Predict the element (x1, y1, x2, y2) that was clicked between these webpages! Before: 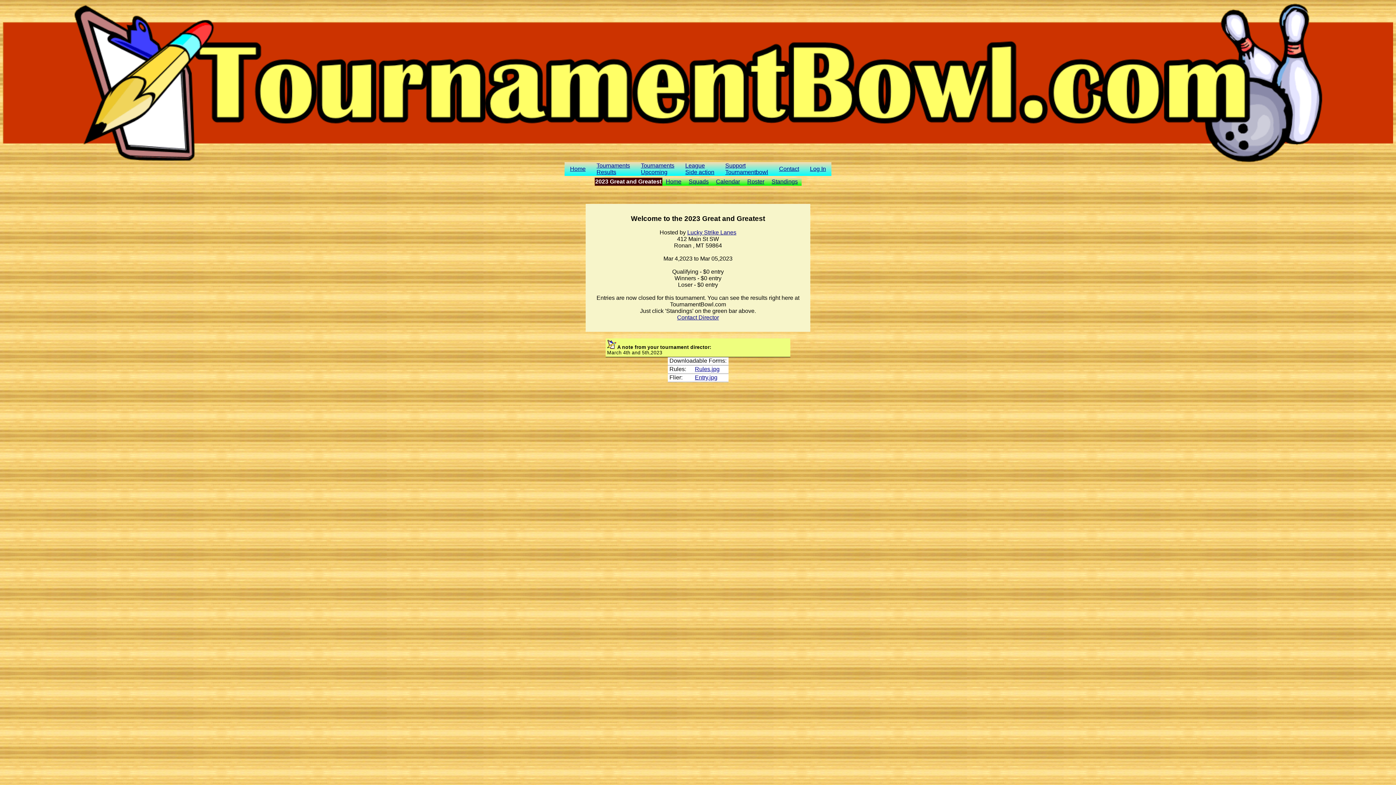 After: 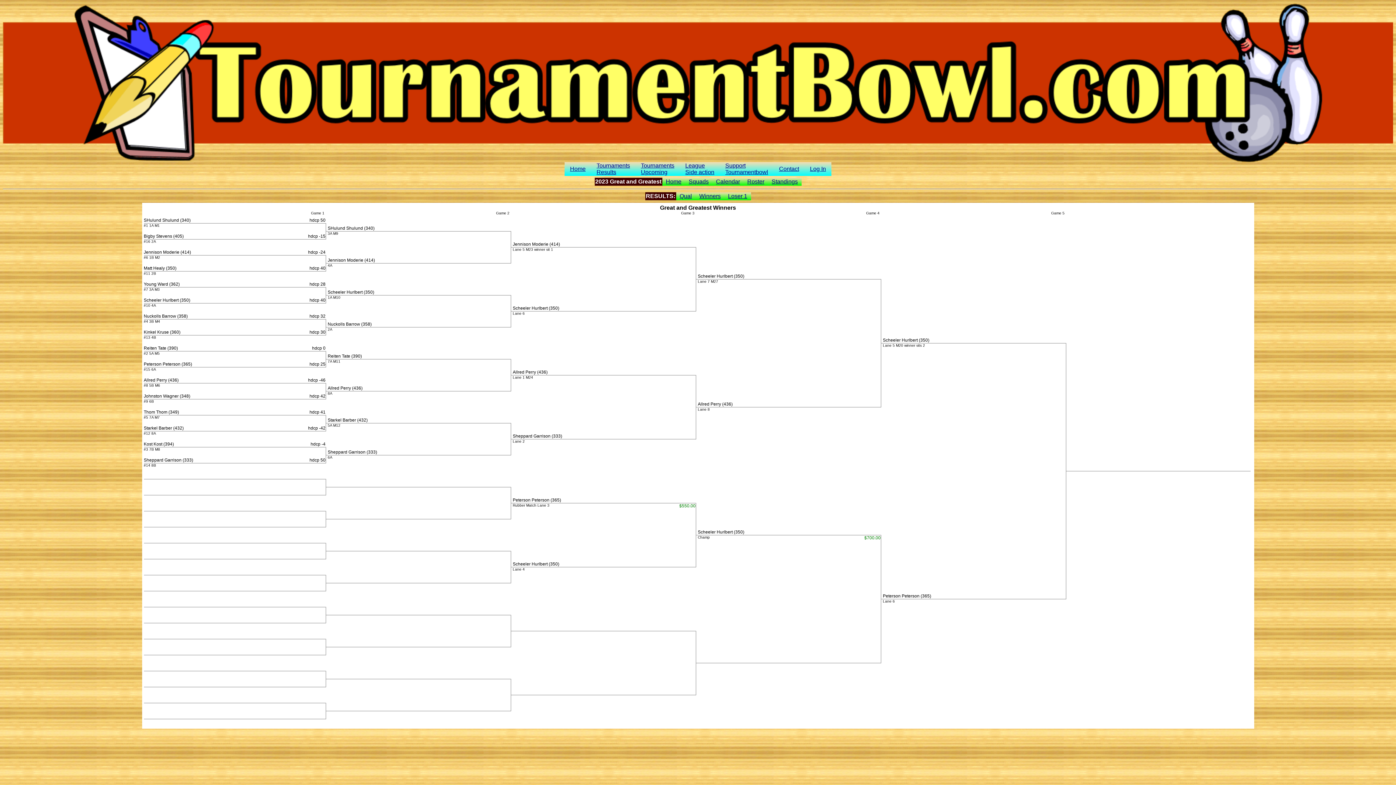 Action: bbox: (771, 178, 798, 184) label: Standings